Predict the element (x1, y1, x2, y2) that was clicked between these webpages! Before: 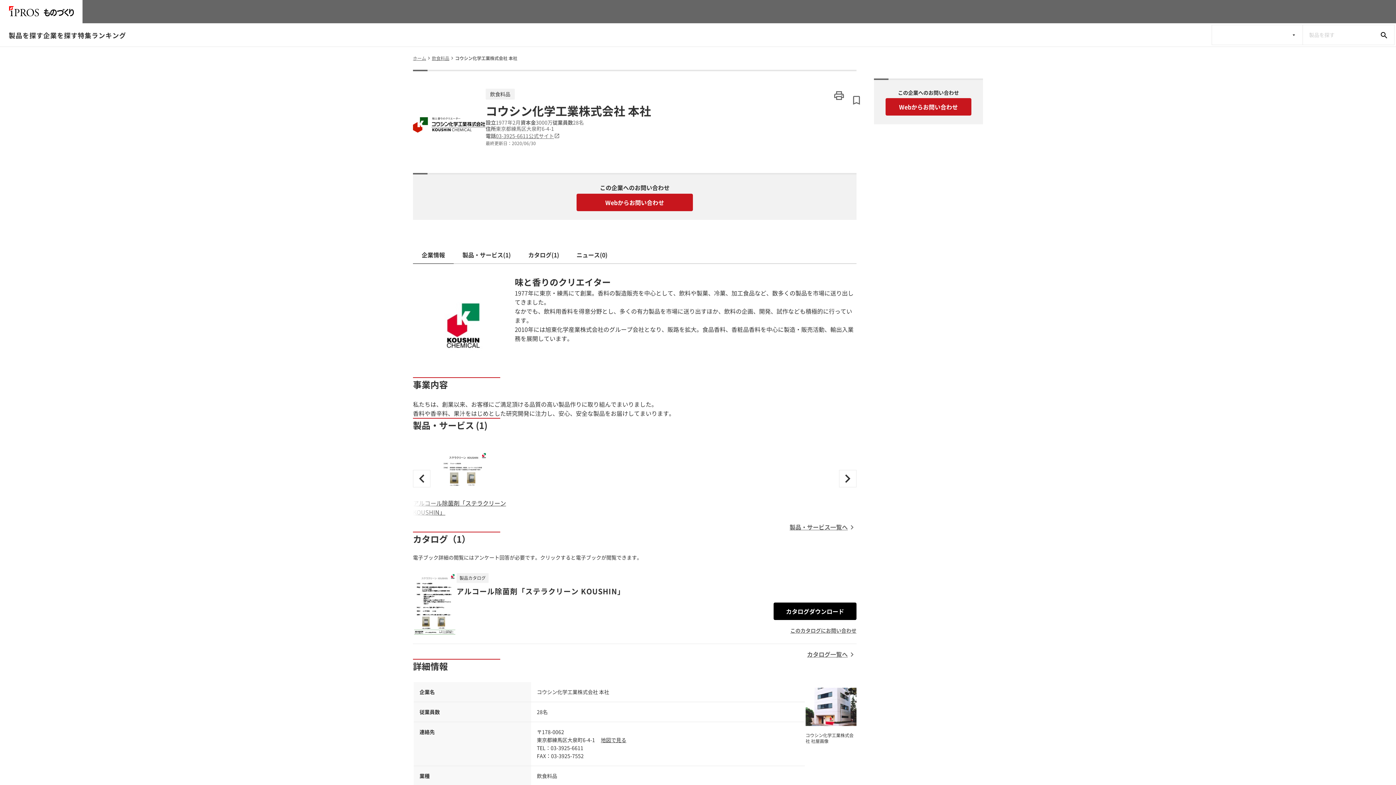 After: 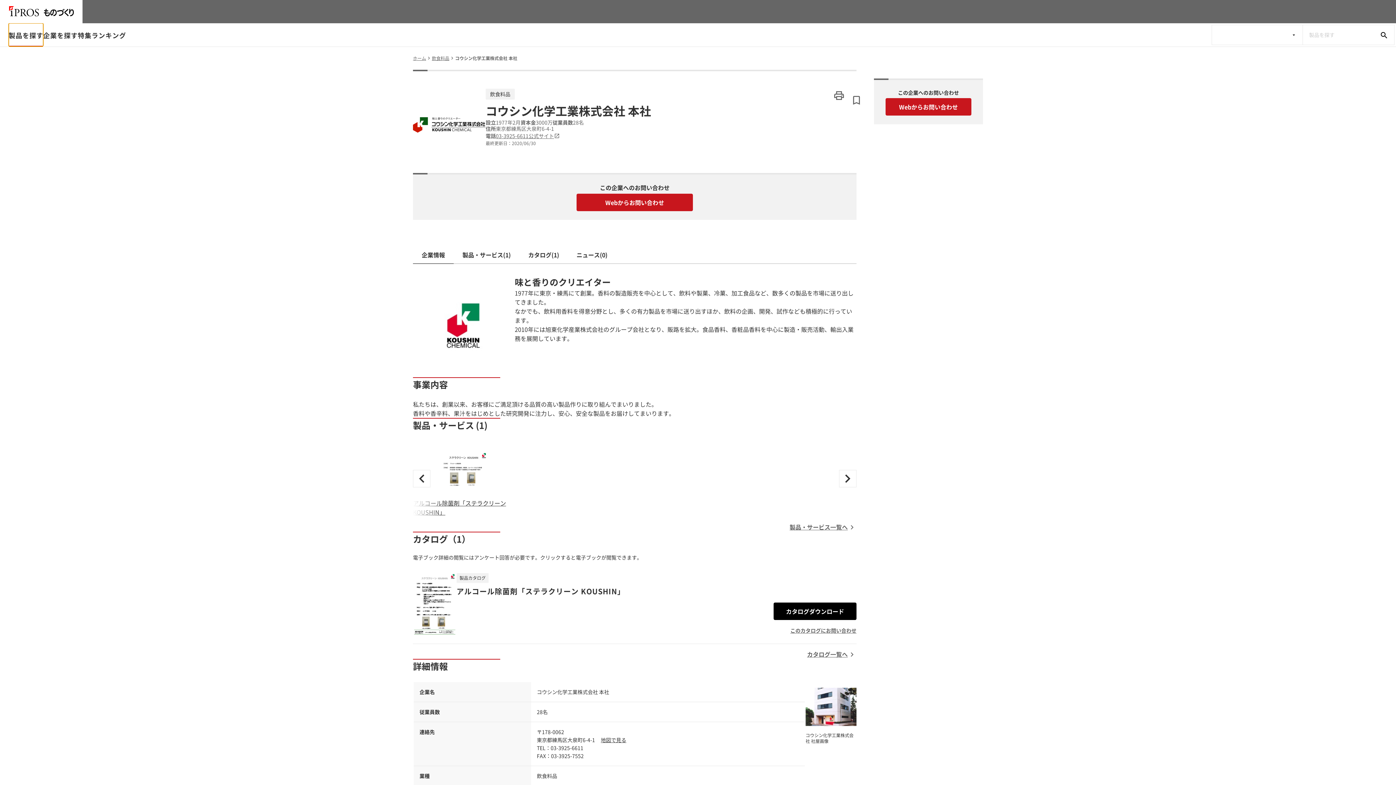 Action: label: 製品を探す bbox: (8, 23, 43, 46)